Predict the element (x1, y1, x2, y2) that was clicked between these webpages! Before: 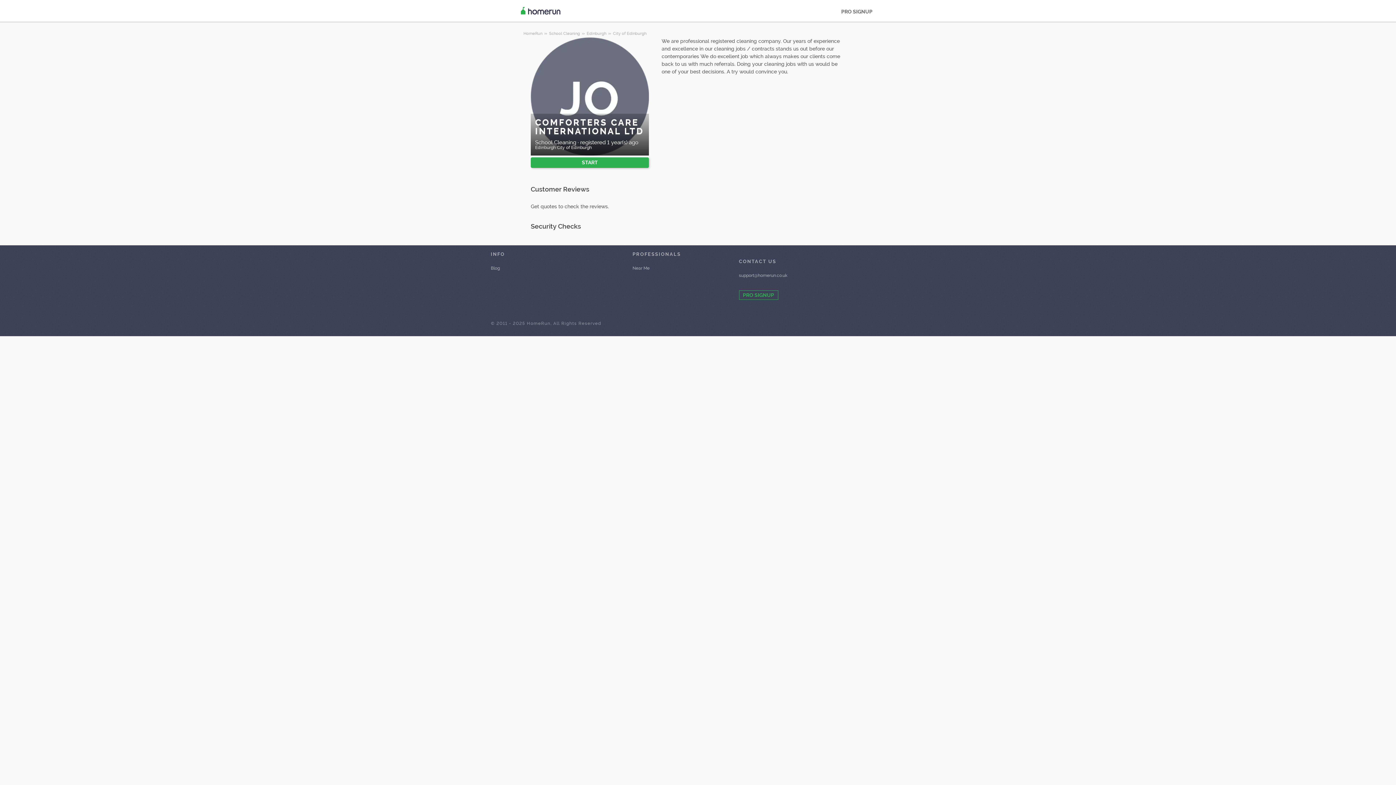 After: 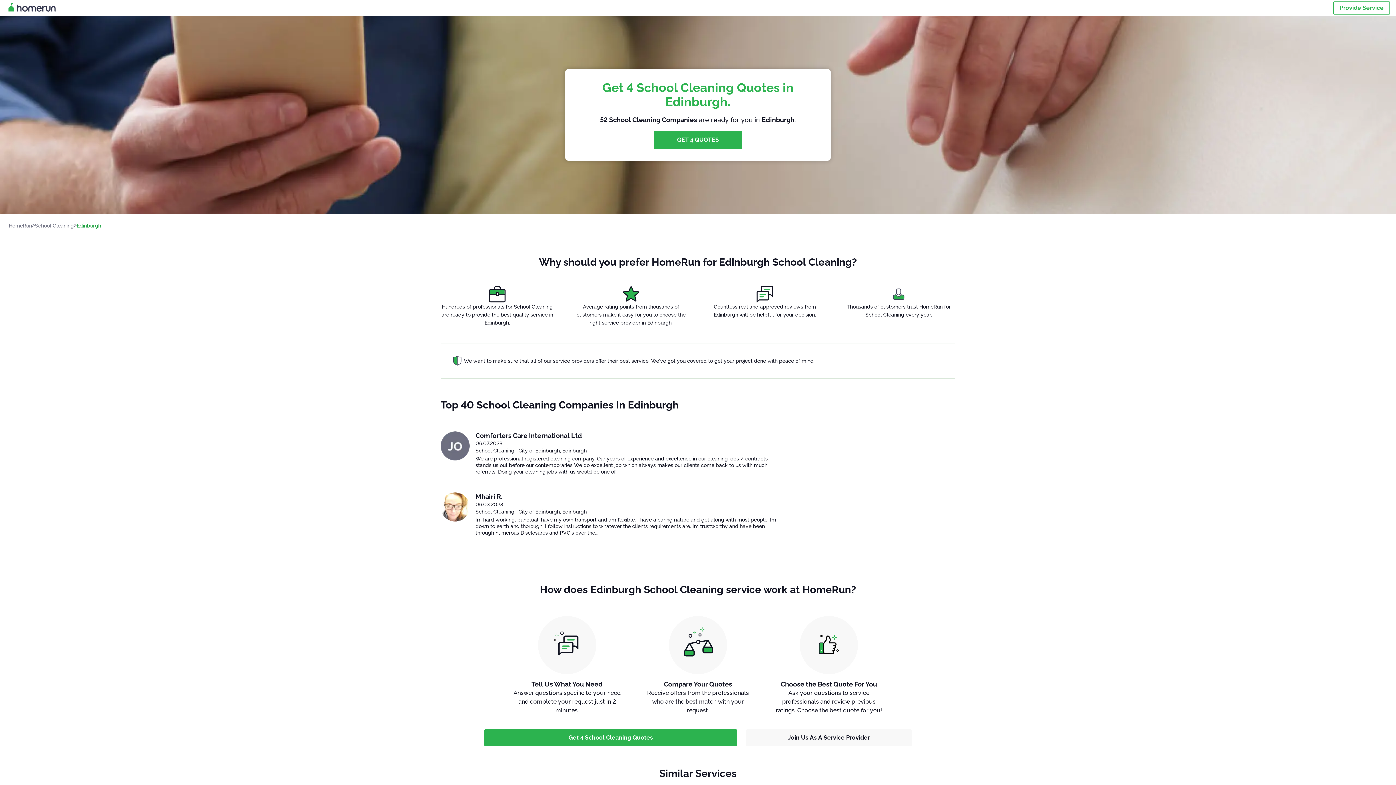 Action: label: Edinburgh  bbox: (586, 31, 607, 36)